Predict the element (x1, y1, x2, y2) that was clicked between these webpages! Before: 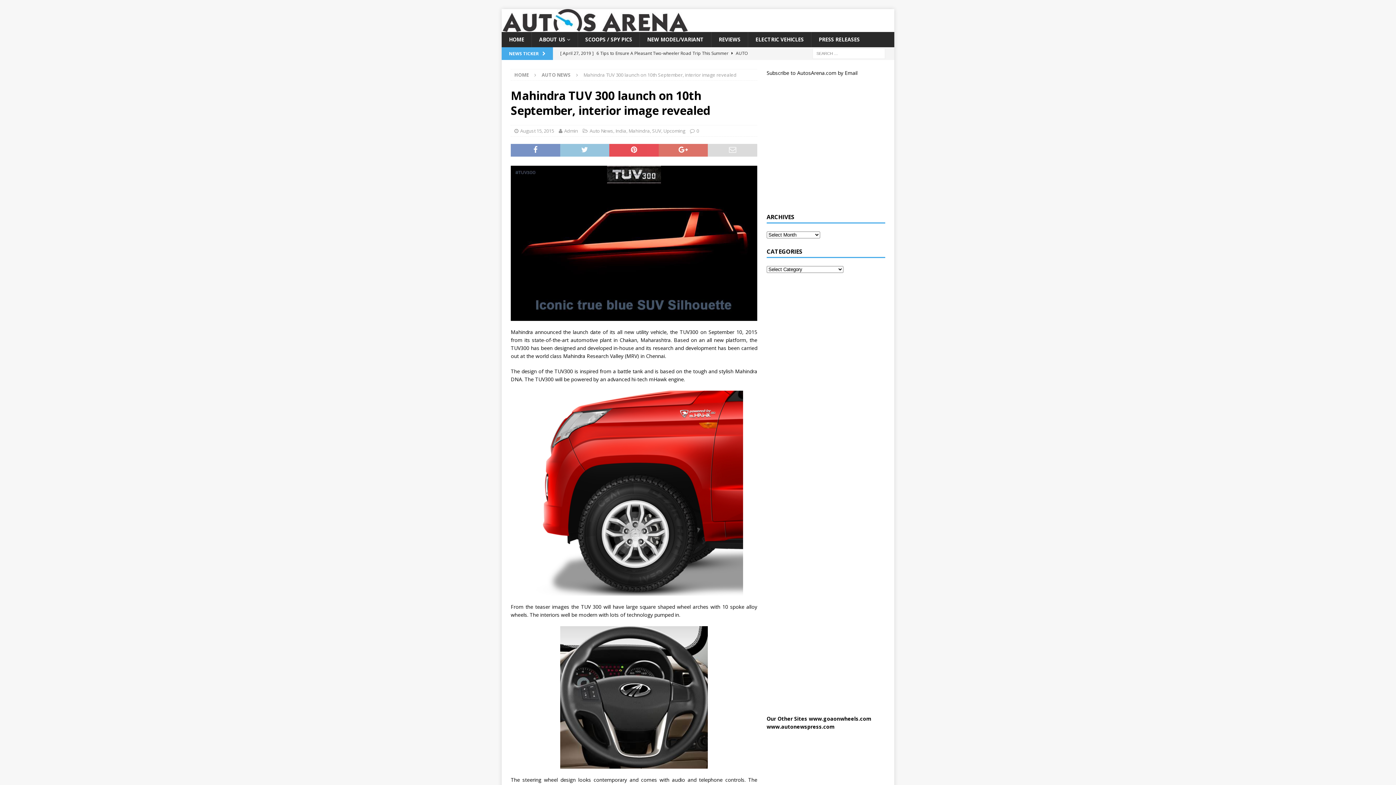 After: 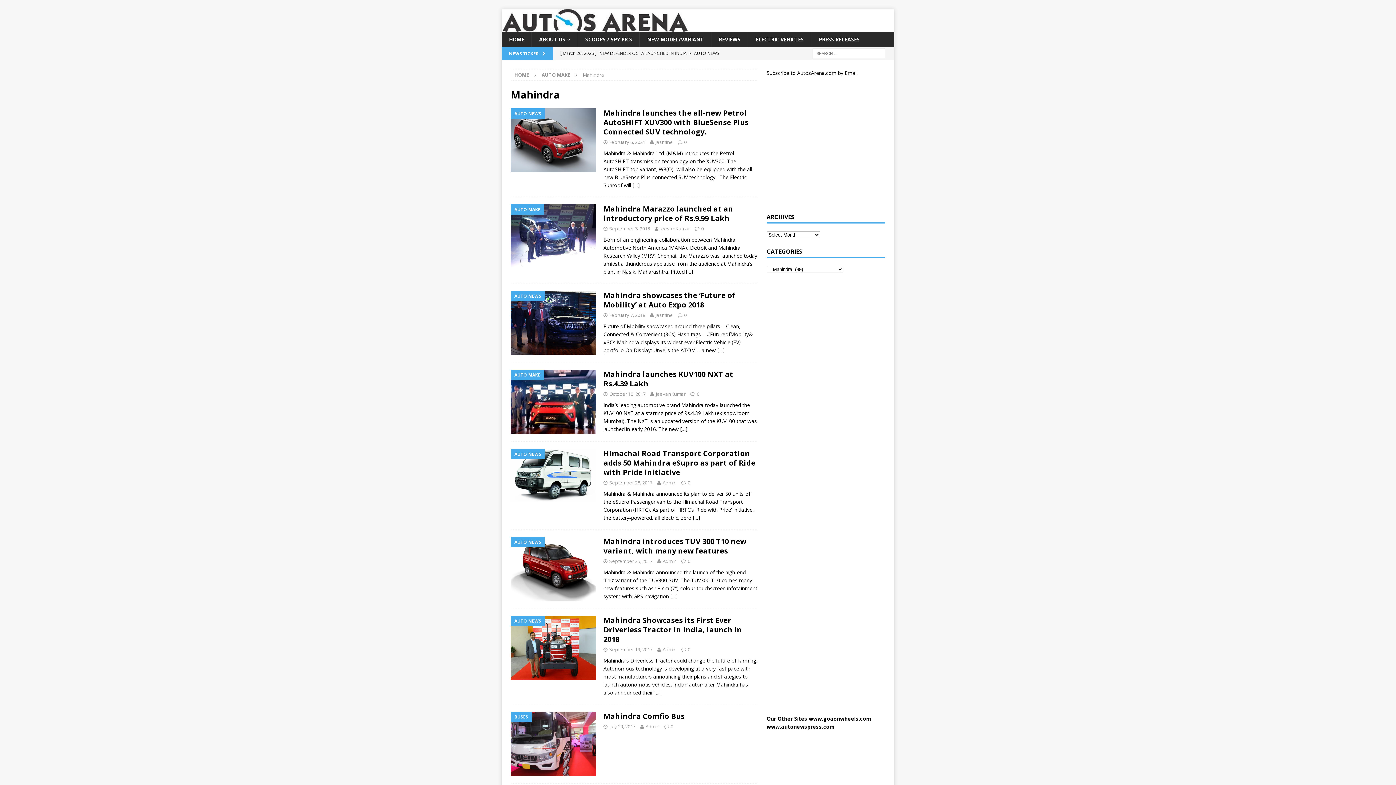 Action: label: Mahindra bbox: (628, 127, 650, 134)